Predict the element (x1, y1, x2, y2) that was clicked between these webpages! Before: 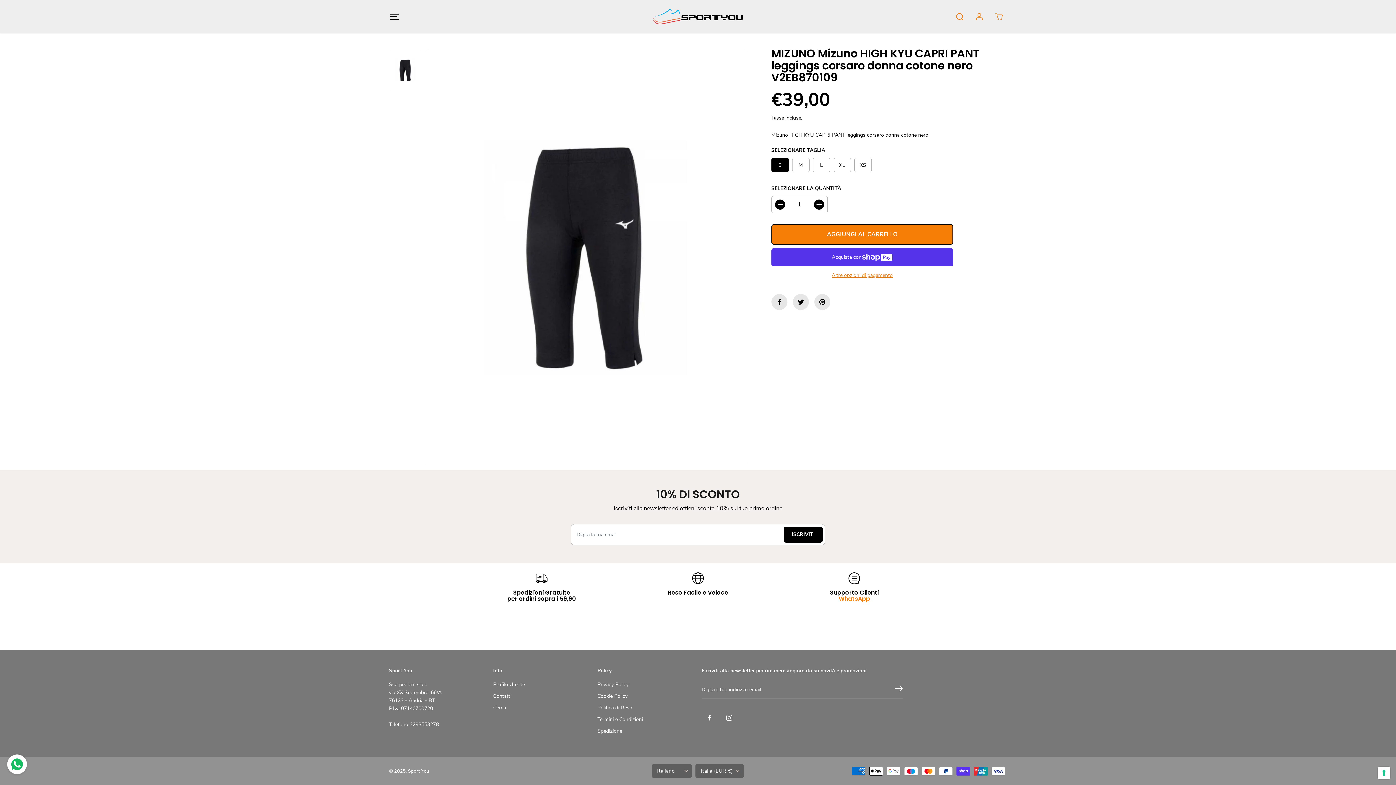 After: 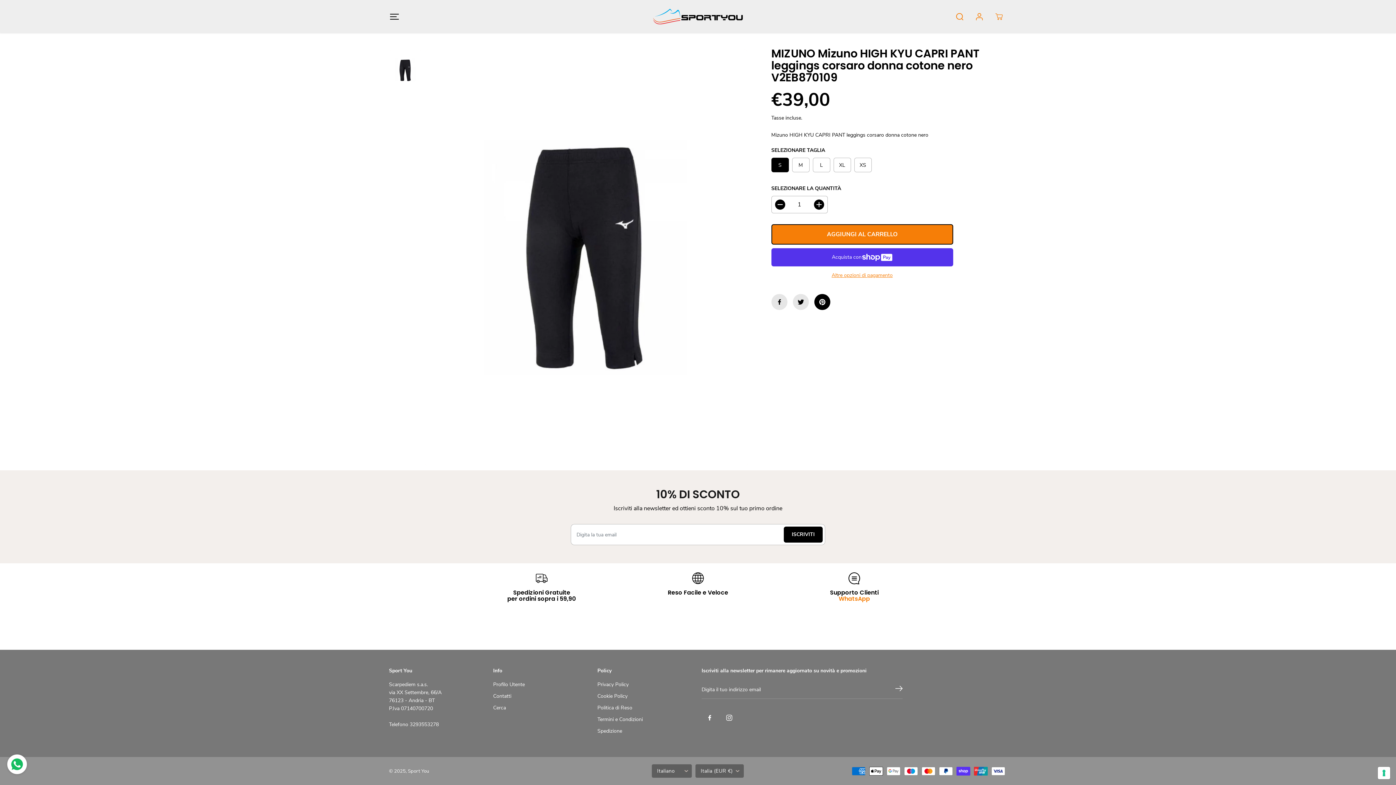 Action: bbox: (814, 294, 830, 310)